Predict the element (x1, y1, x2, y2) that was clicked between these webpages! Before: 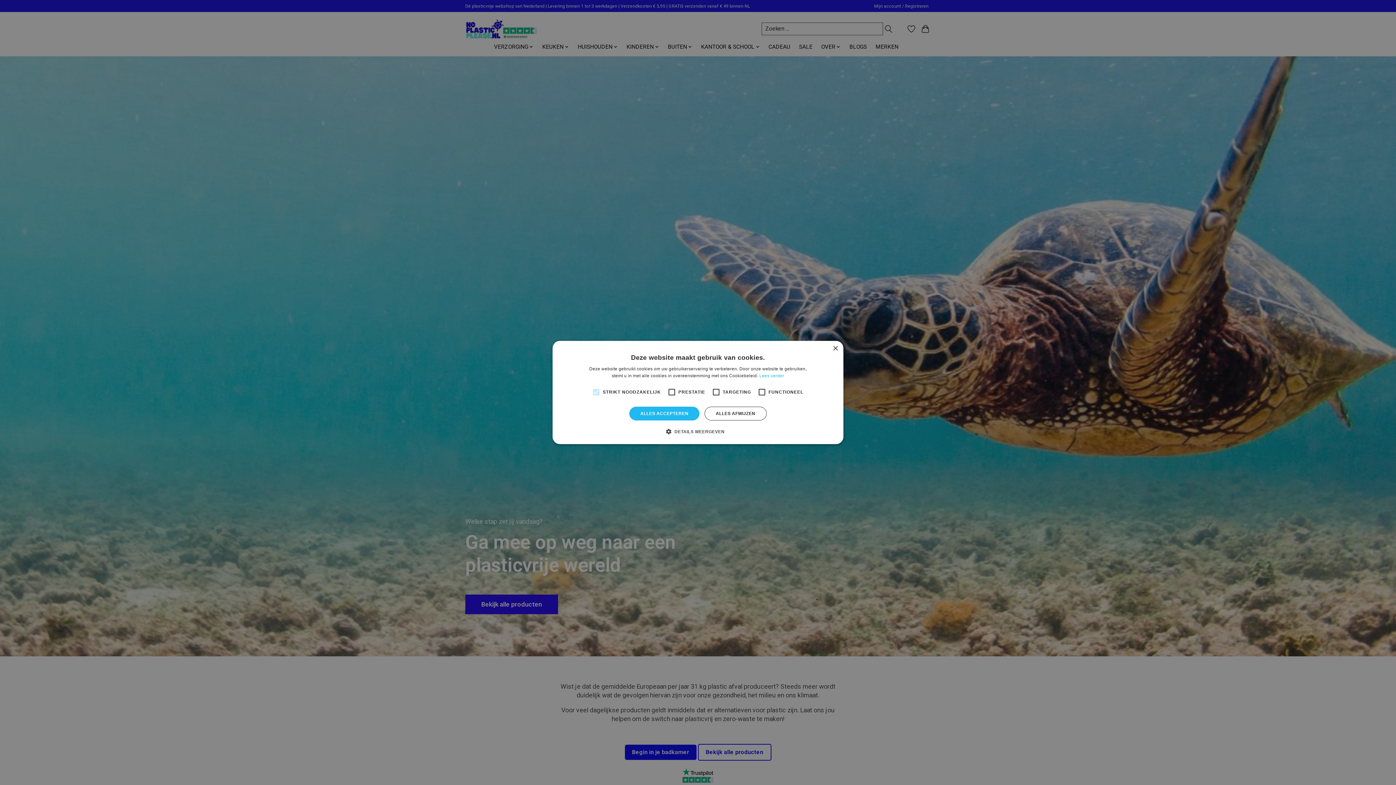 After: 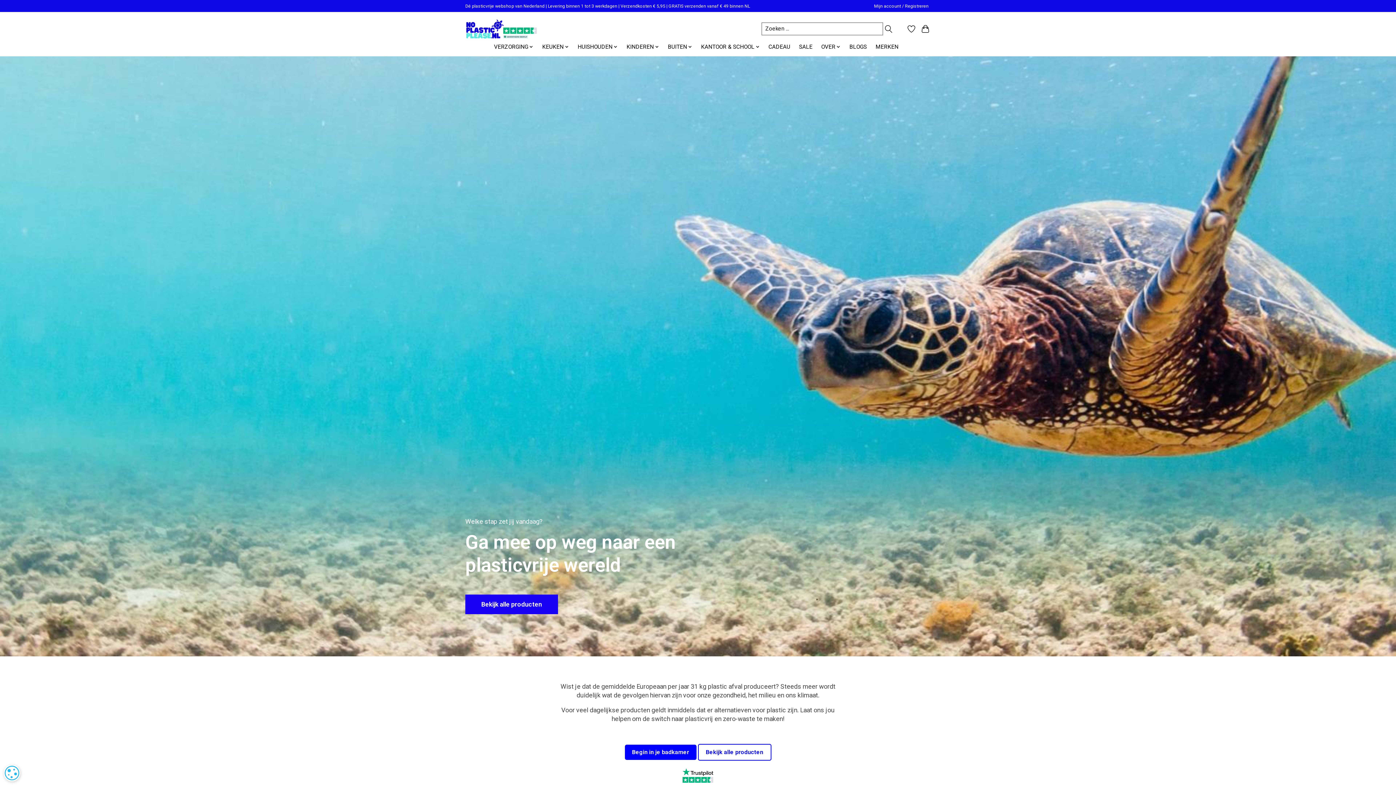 Action: label: Close bbox: (832, 346, 838, 351)